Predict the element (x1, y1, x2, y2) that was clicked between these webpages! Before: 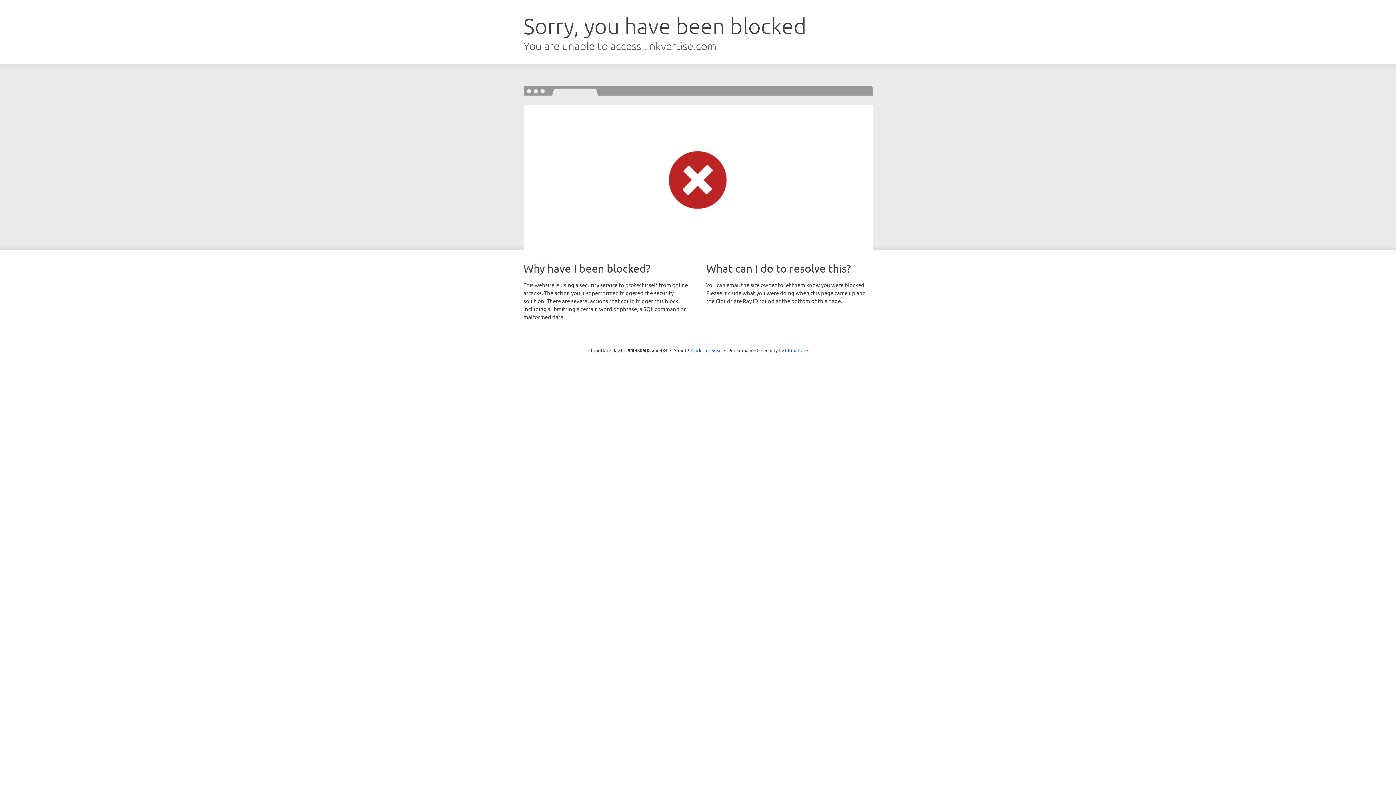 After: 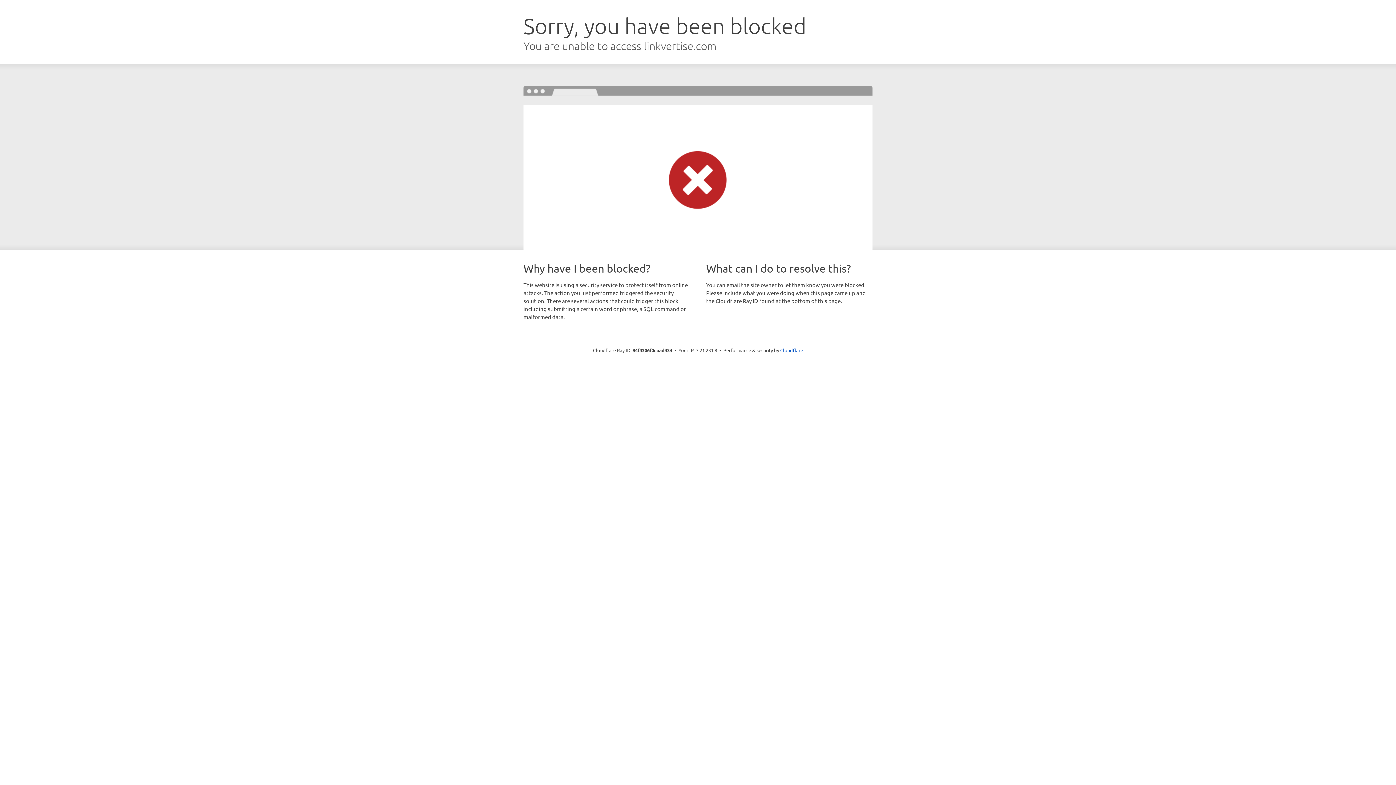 Action: bbox: (691, 346, 722, 353) label: Click to reveal